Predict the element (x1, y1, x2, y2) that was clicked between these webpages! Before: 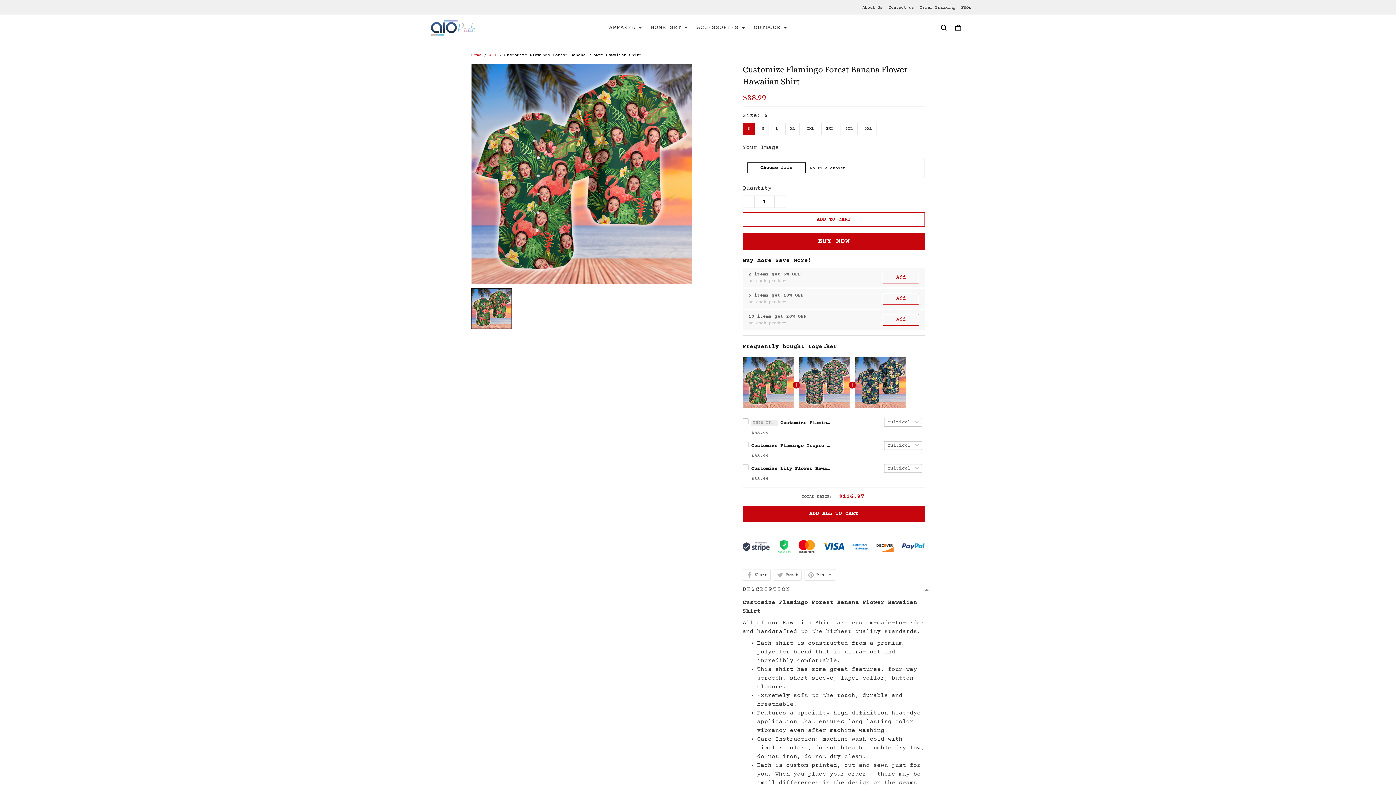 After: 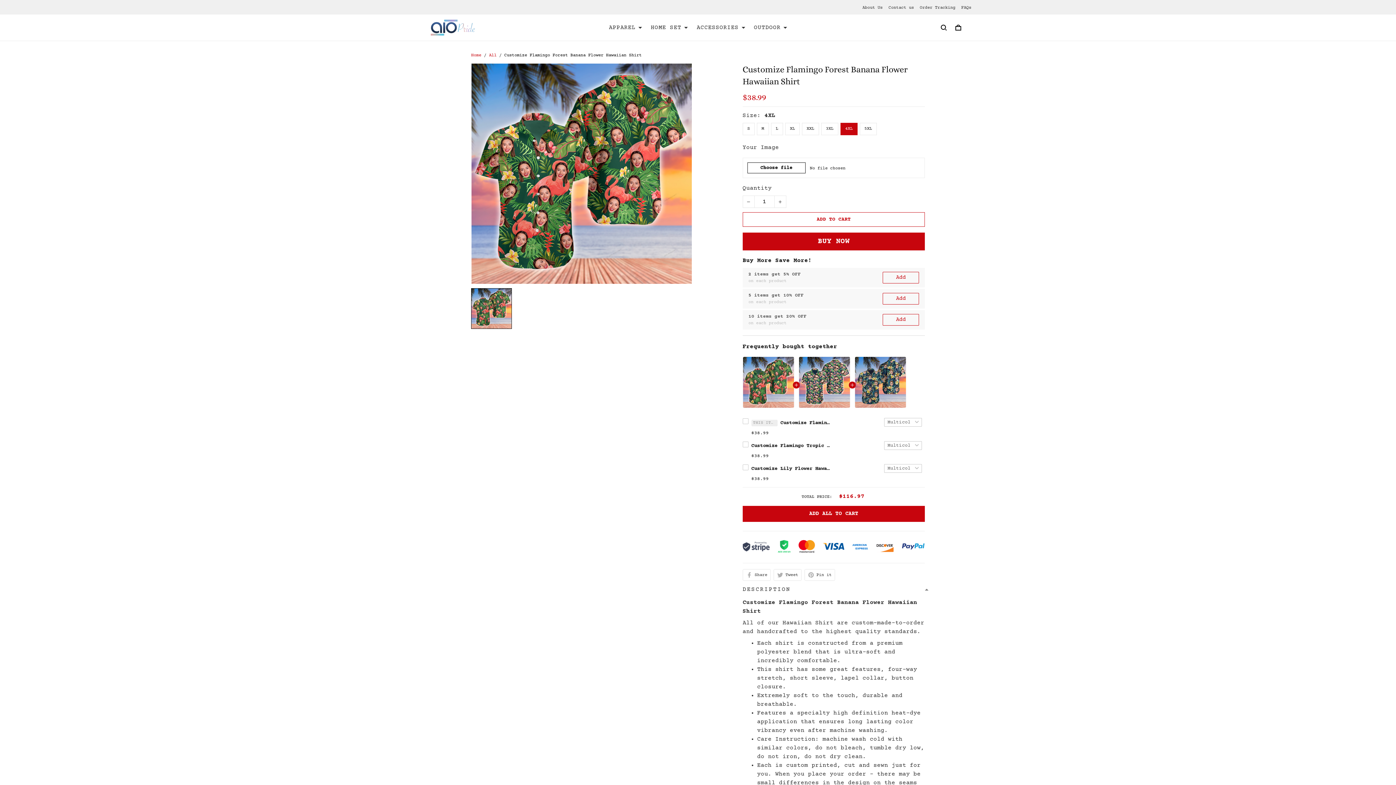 Action: bbox: (840, 122, 857, 135) label: 4XL